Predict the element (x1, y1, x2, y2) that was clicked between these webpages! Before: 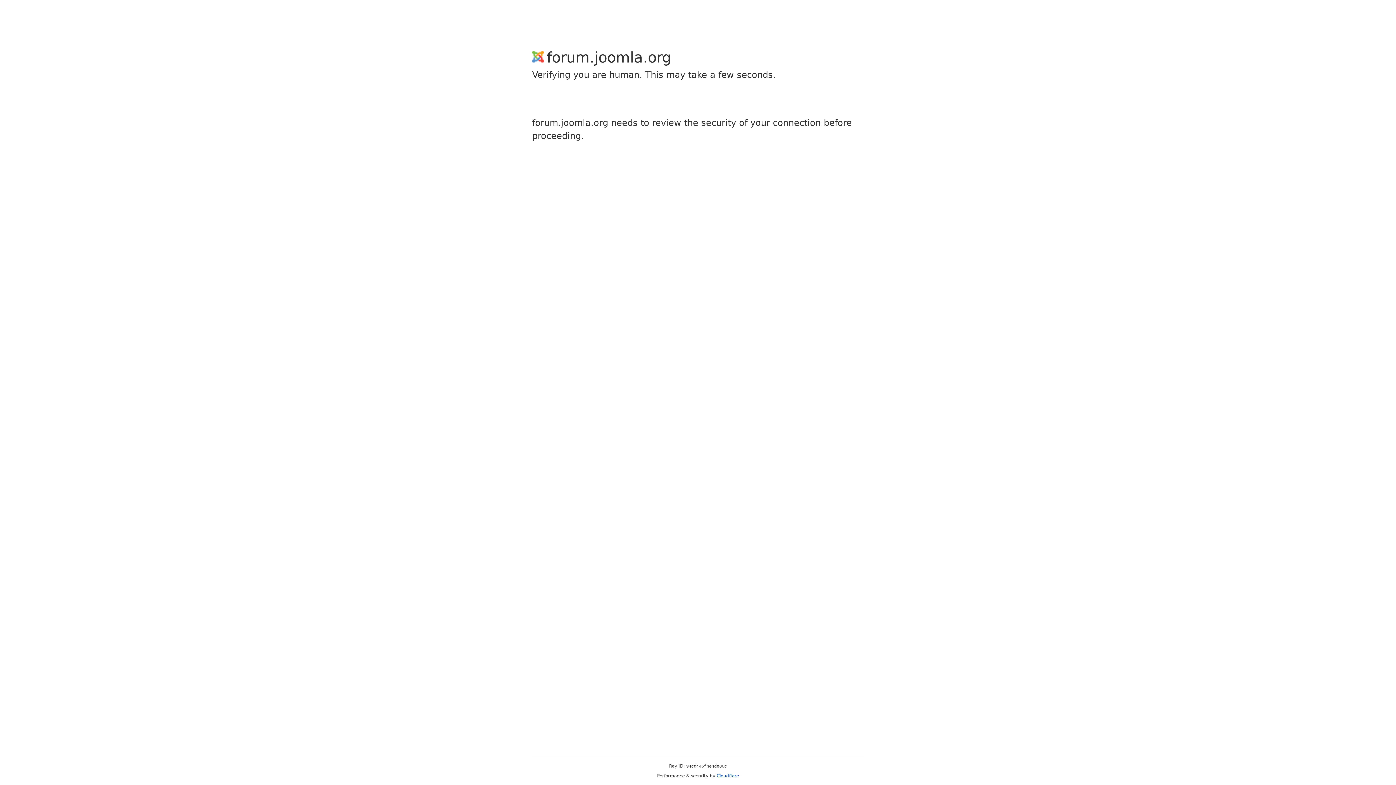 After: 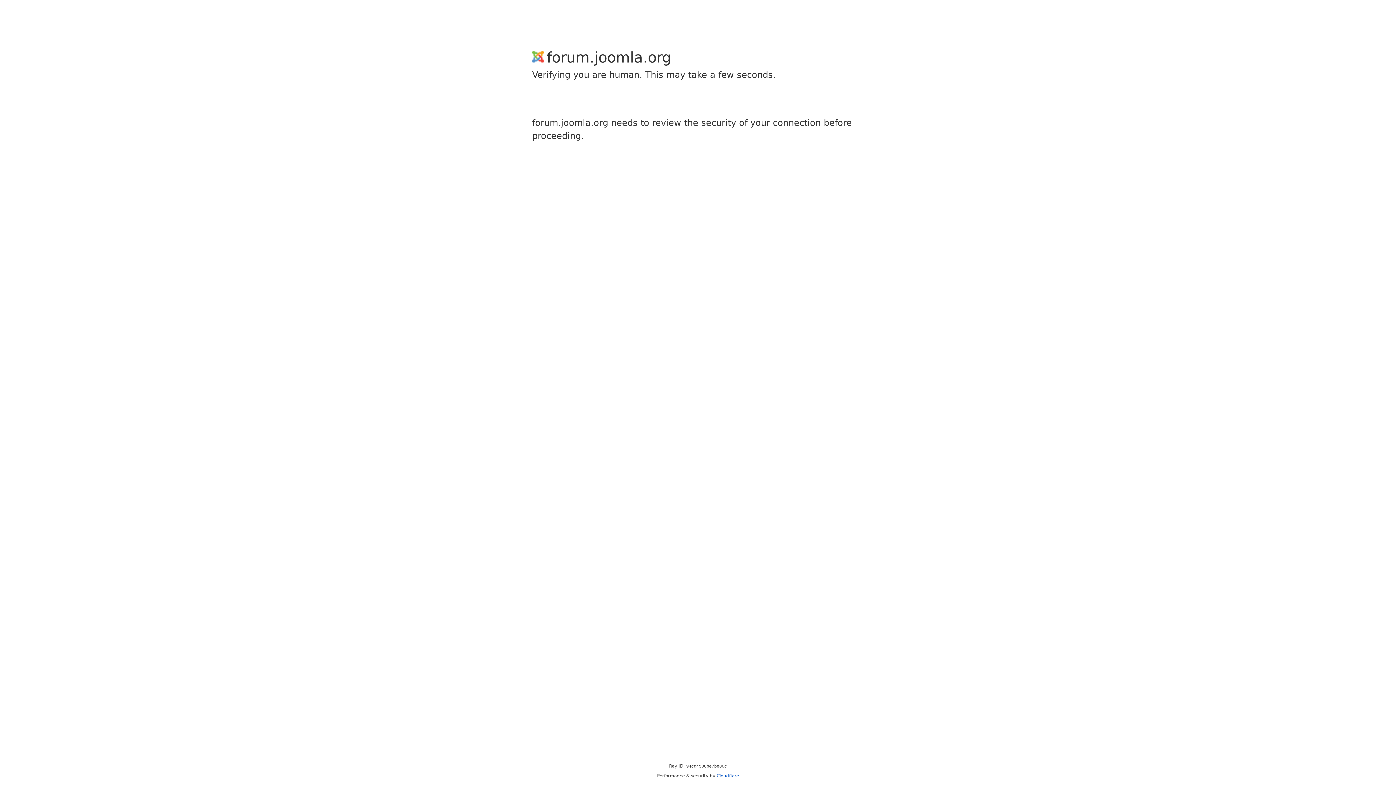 Action: label: Cloudflare bbox: (716, 773, 739, 778)